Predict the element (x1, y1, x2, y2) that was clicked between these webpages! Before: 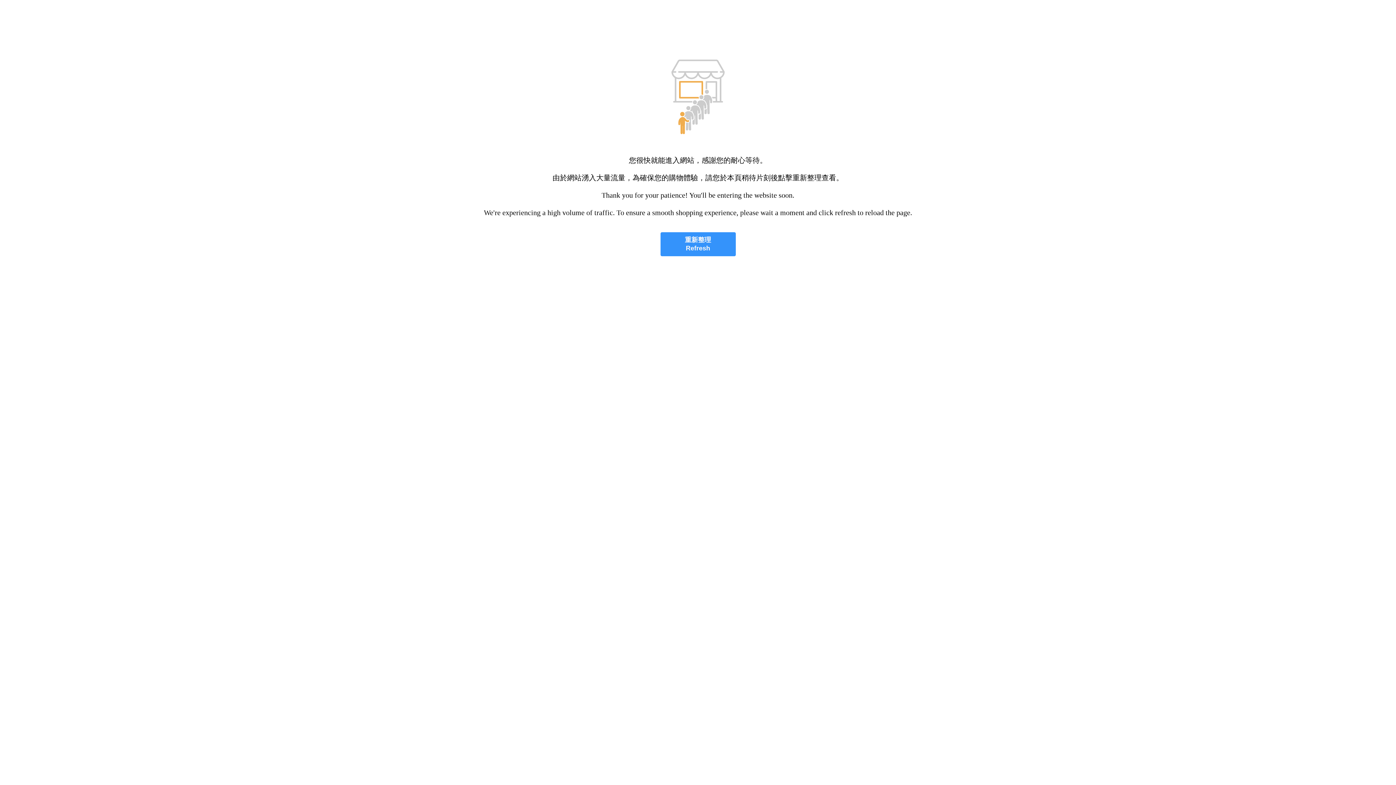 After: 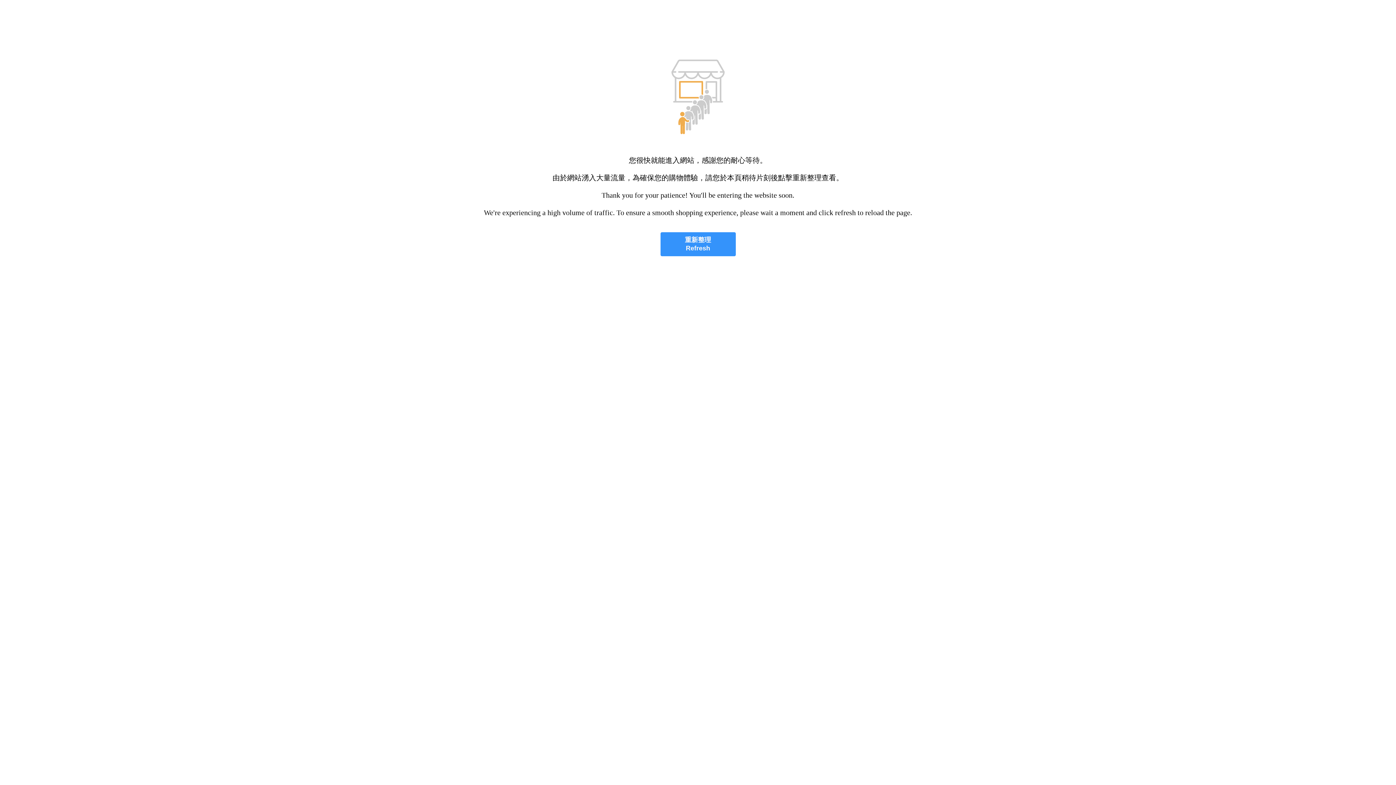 Action: label: 重新整理
Refresh bbox: (660, 232, 735, 256)